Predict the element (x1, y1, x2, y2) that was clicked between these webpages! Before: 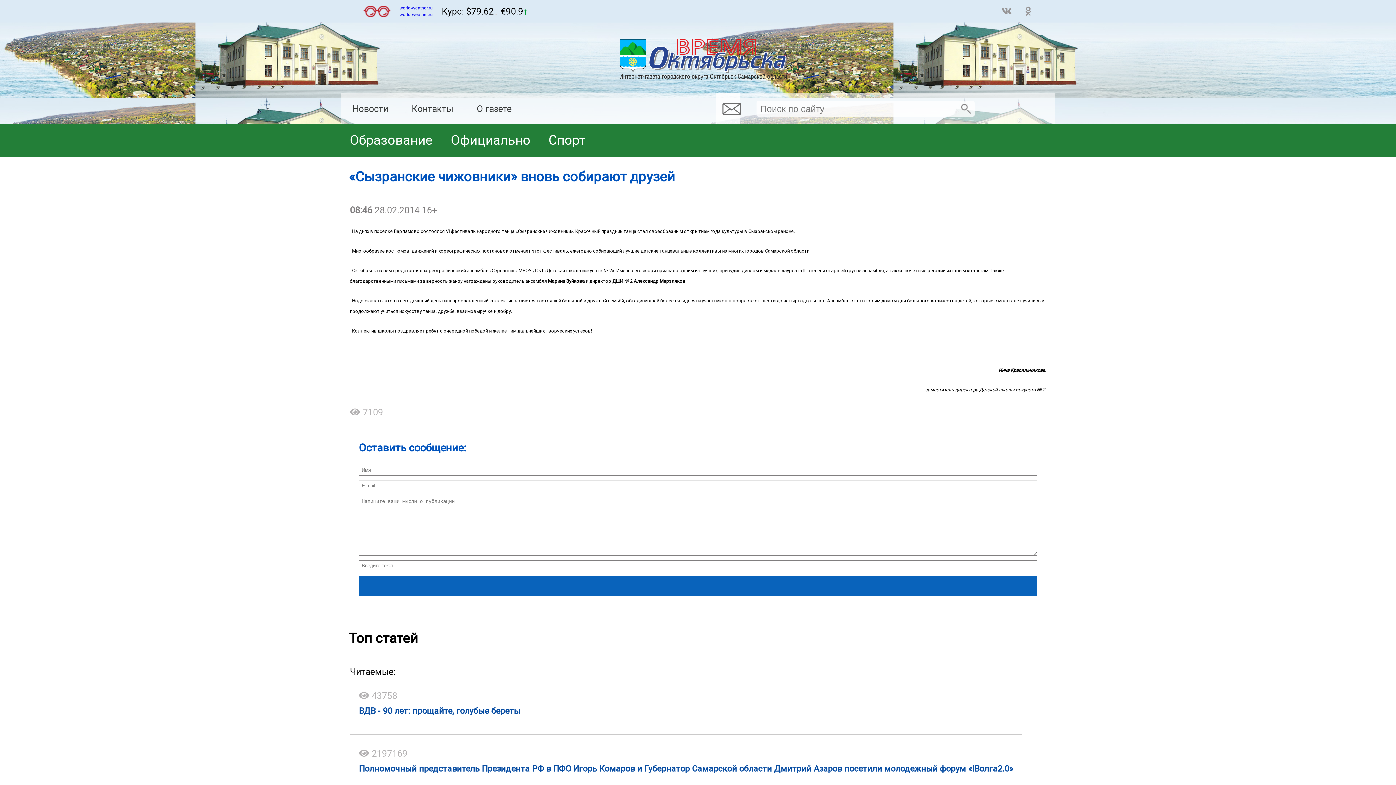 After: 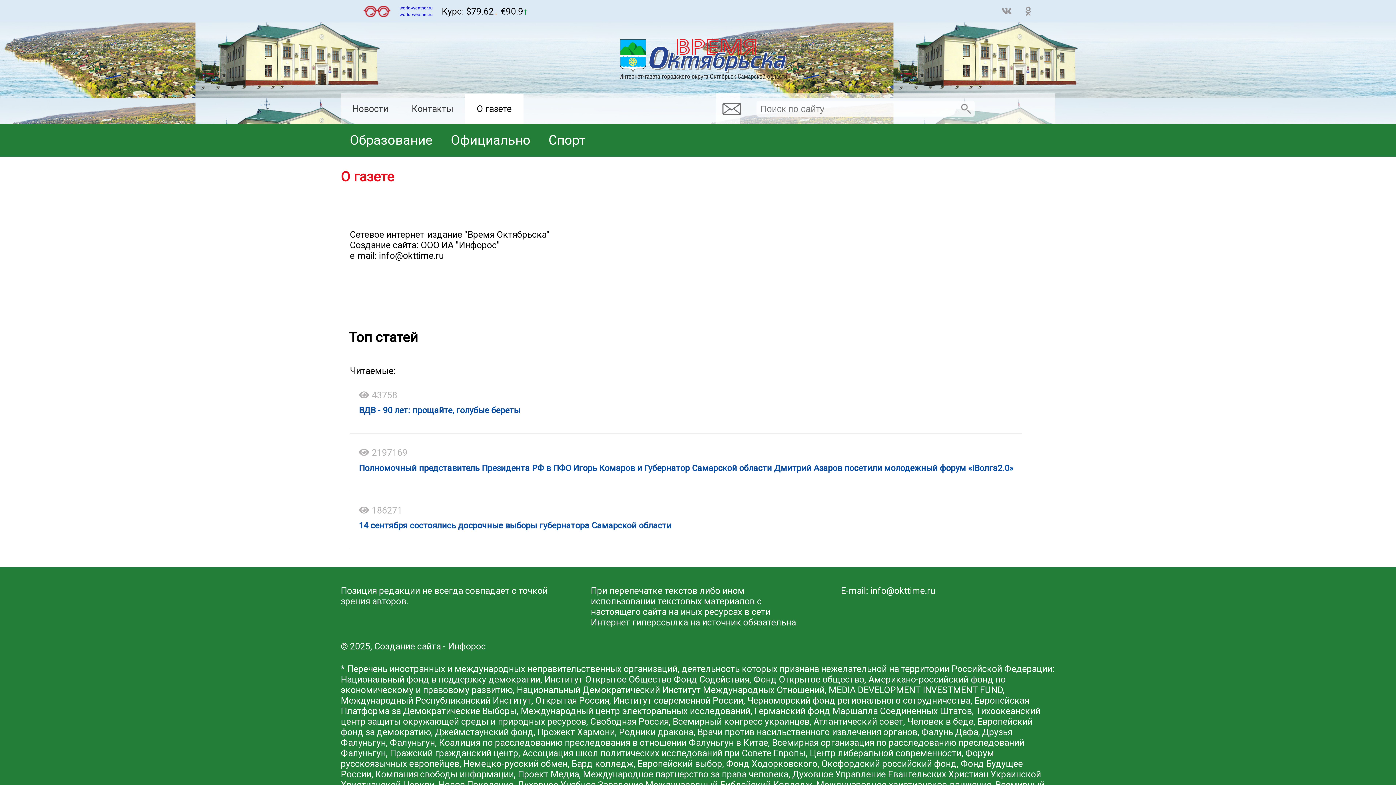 Action: label: О газете bbox: (476, 103, 511, 114)